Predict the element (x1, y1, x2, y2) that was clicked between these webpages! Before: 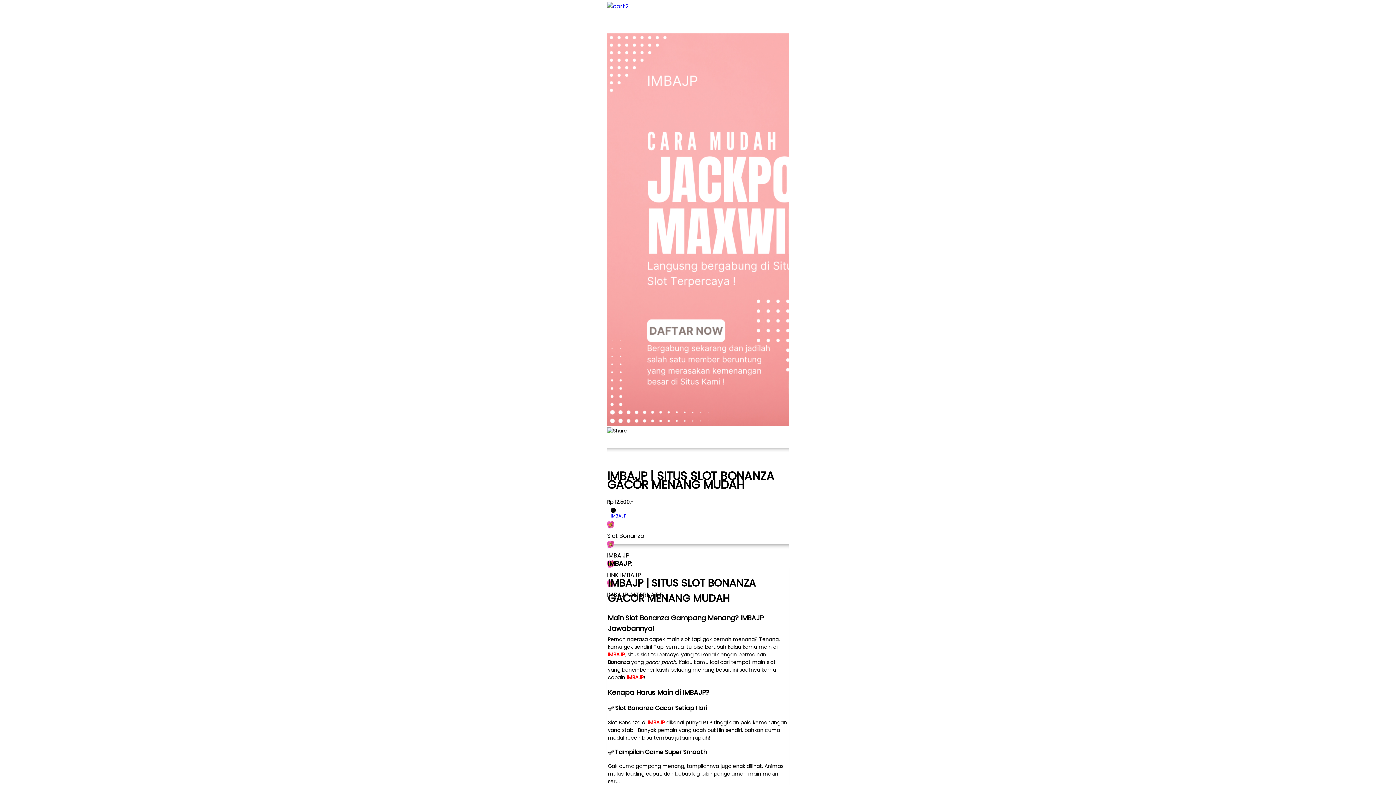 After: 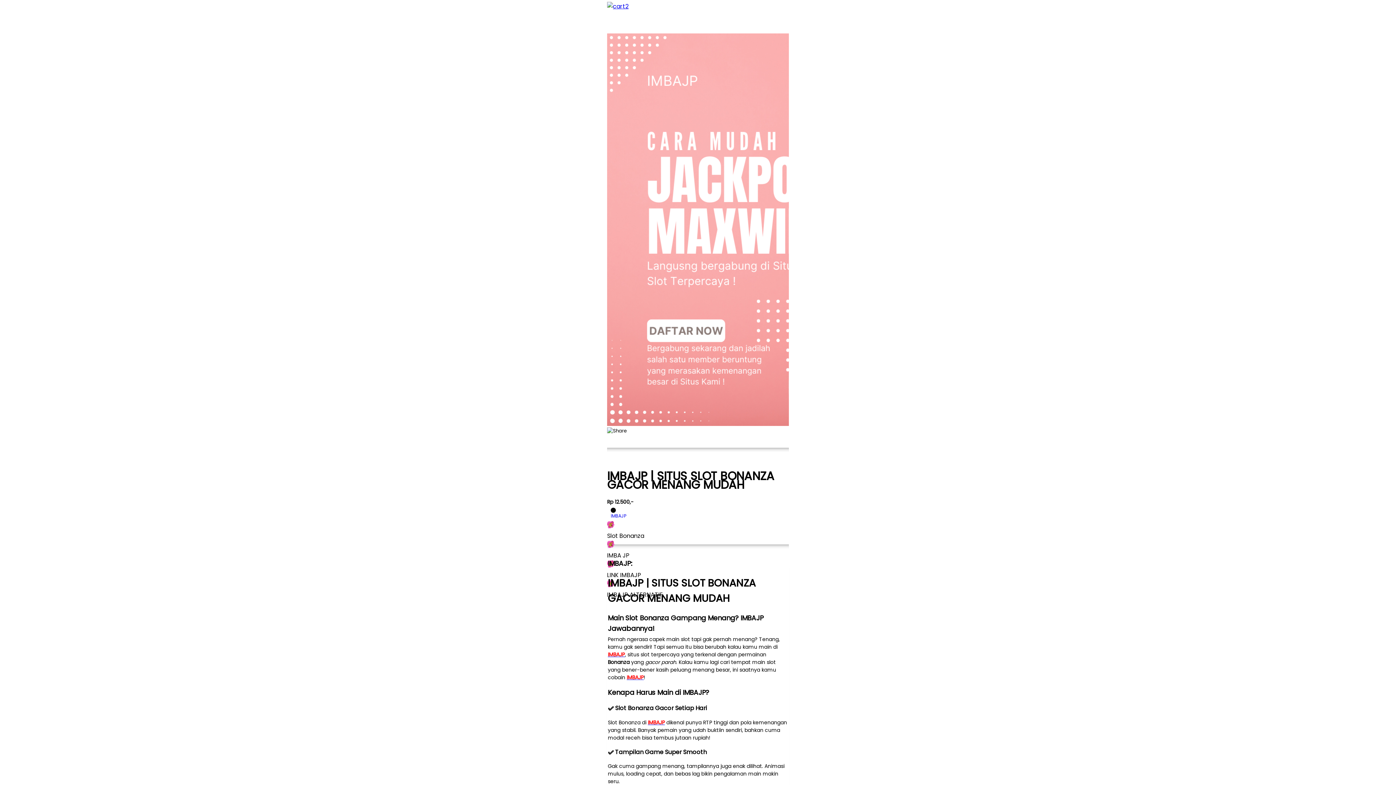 Action: bbox: (626, 674, 644, 681) label: IMBAJP